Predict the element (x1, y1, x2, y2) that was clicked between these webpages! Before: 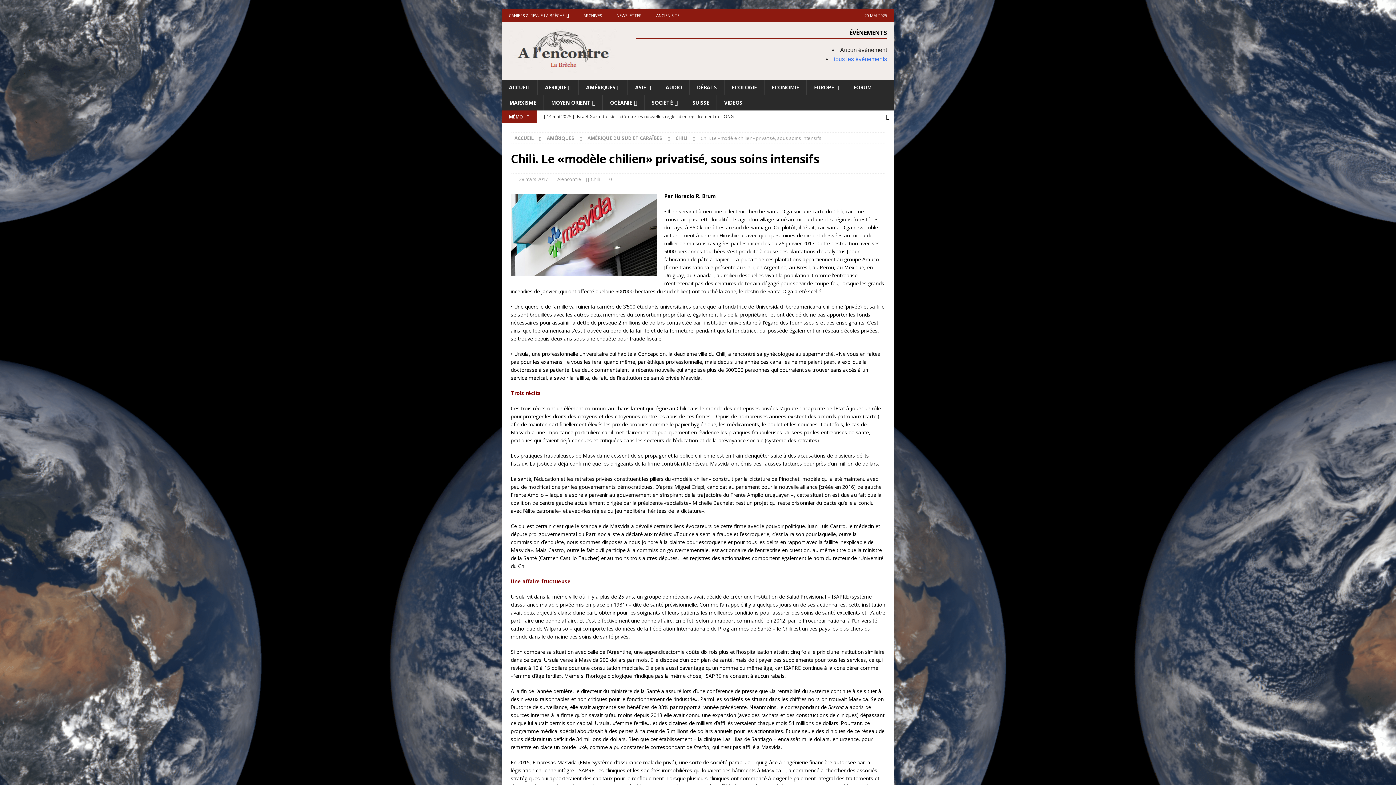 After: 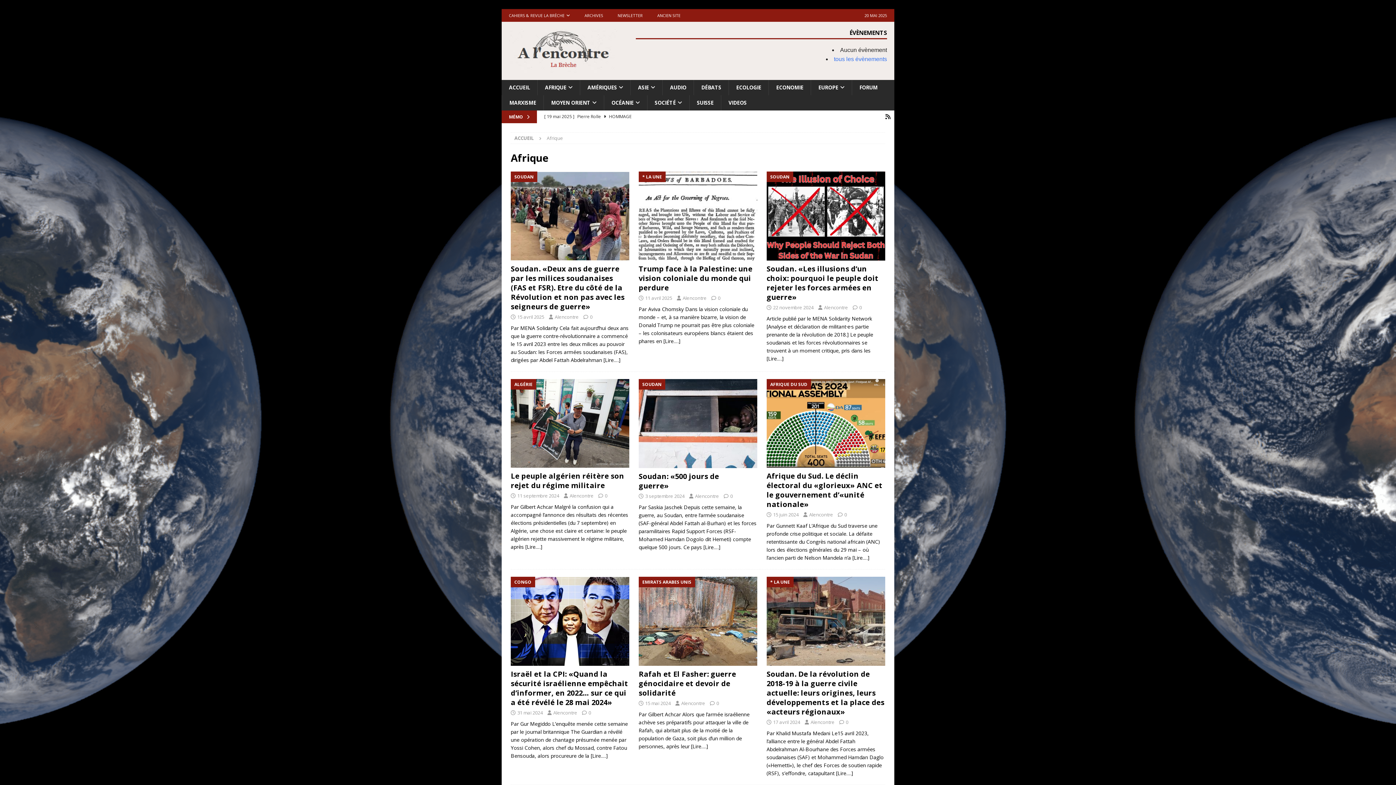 Action: label: AFRIQUE bbox: (537, 80, 578, 95)